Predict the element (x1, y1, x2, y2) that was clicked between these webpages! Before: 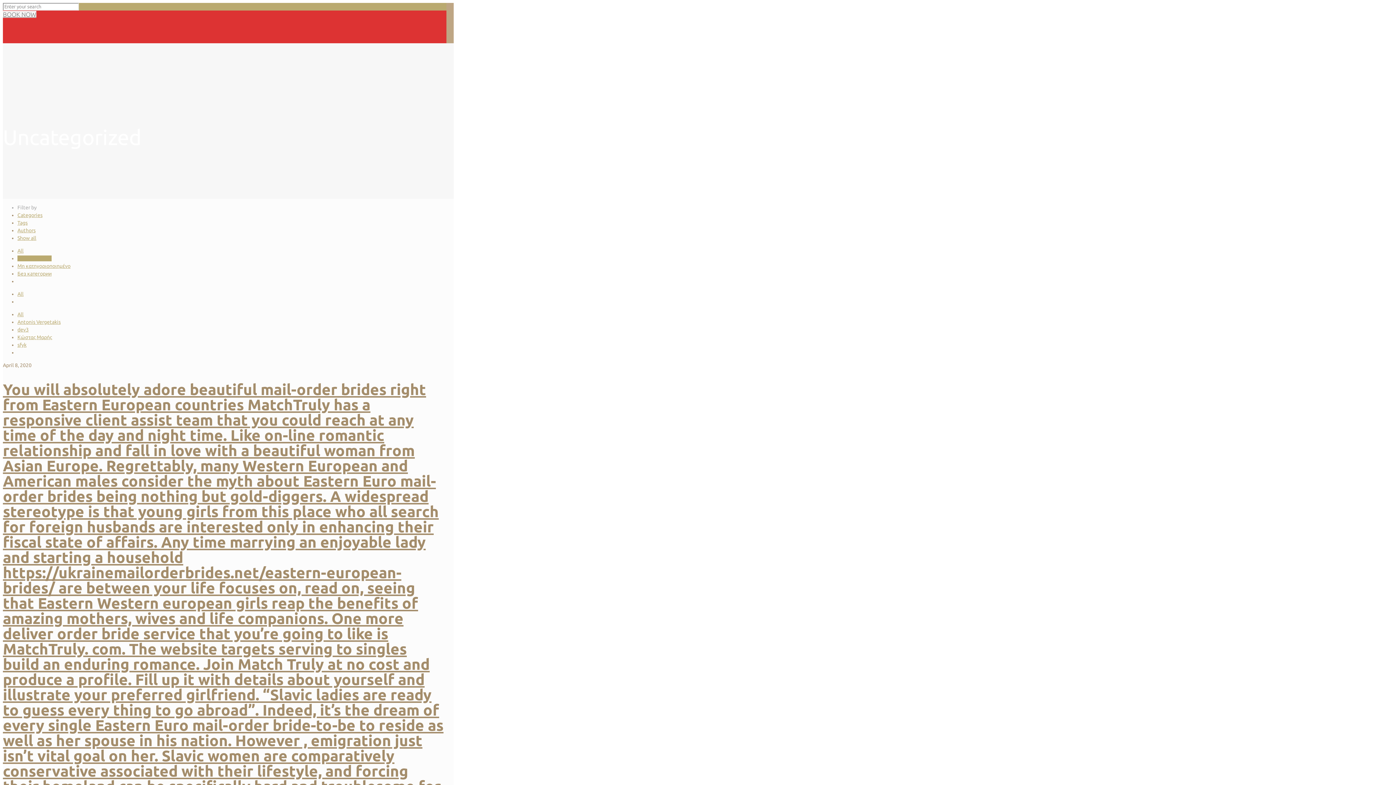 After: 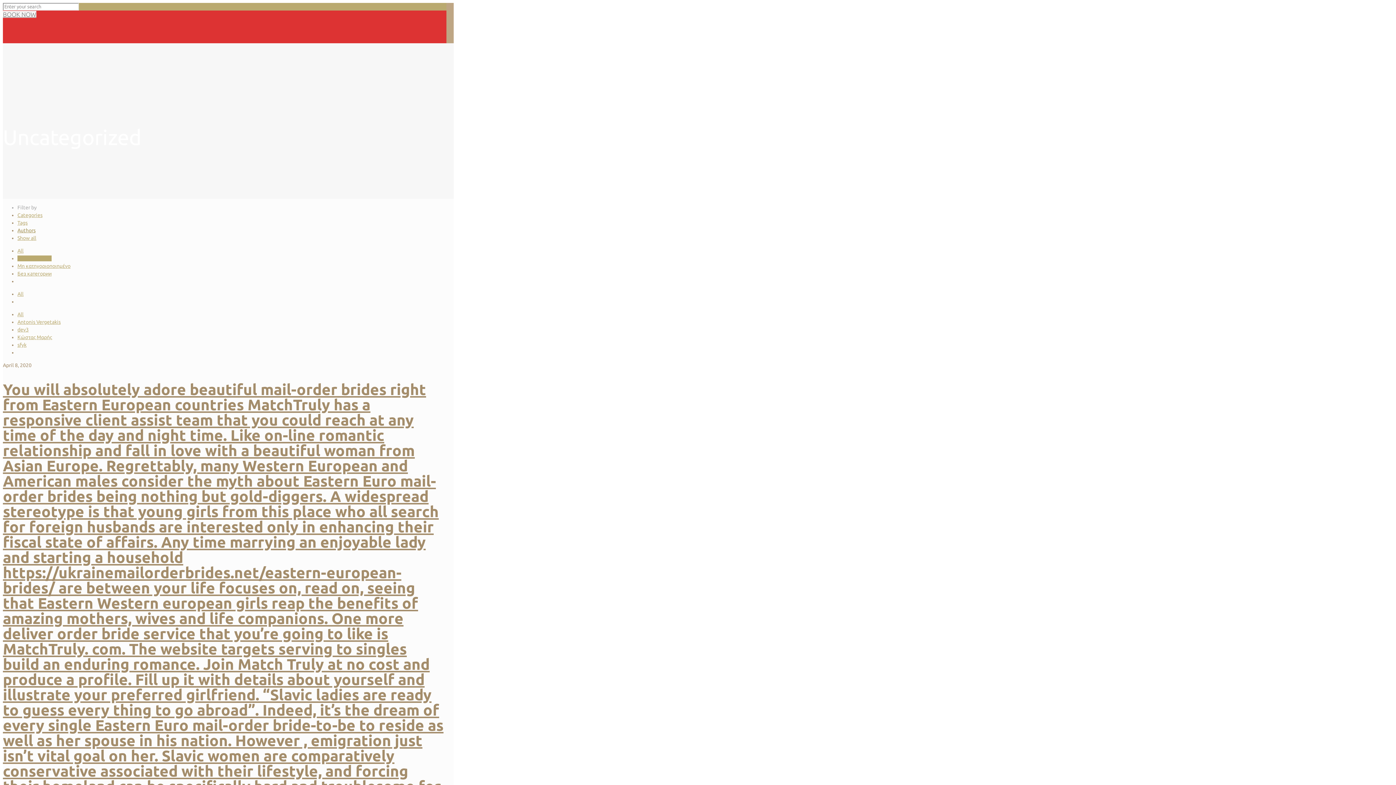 Action: label: Authors bbox: (17, 227, 35, 233)